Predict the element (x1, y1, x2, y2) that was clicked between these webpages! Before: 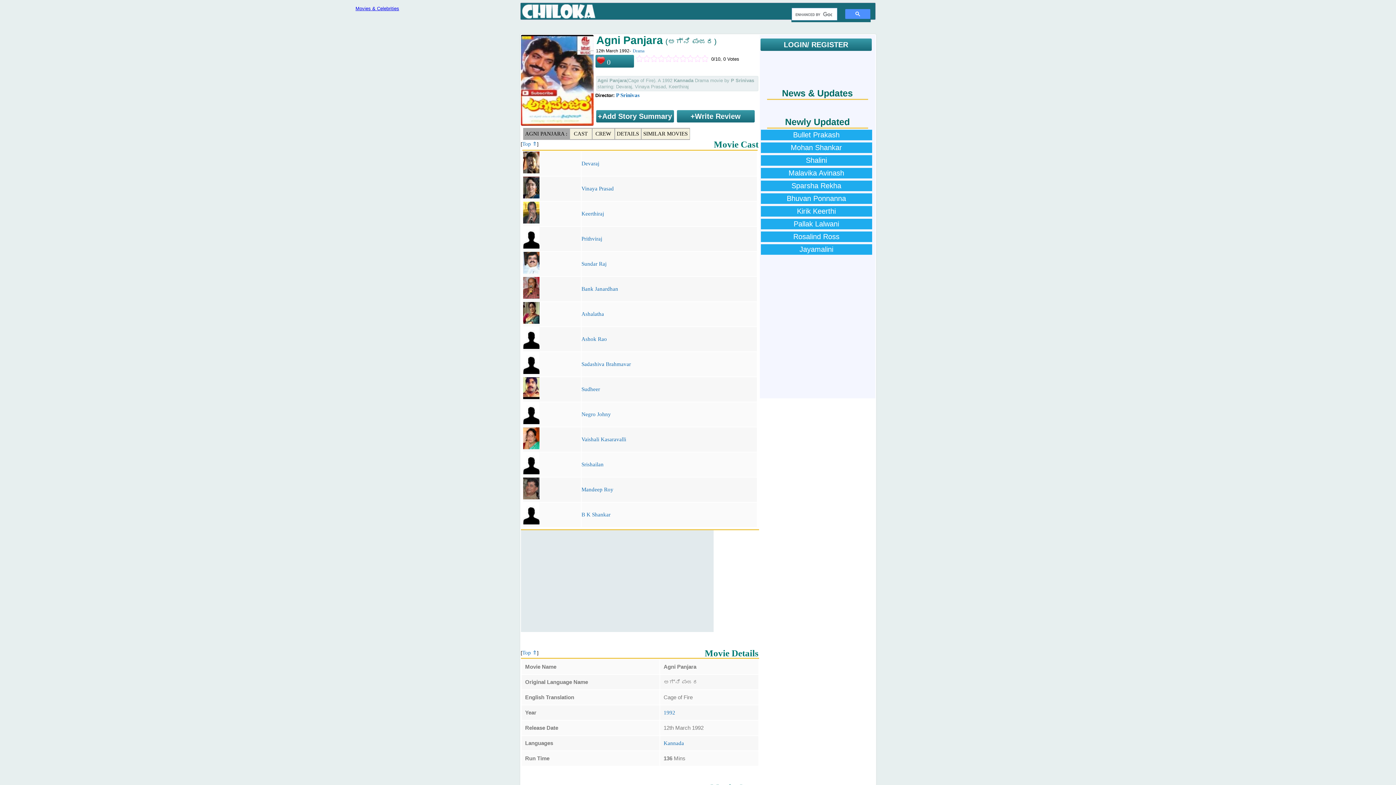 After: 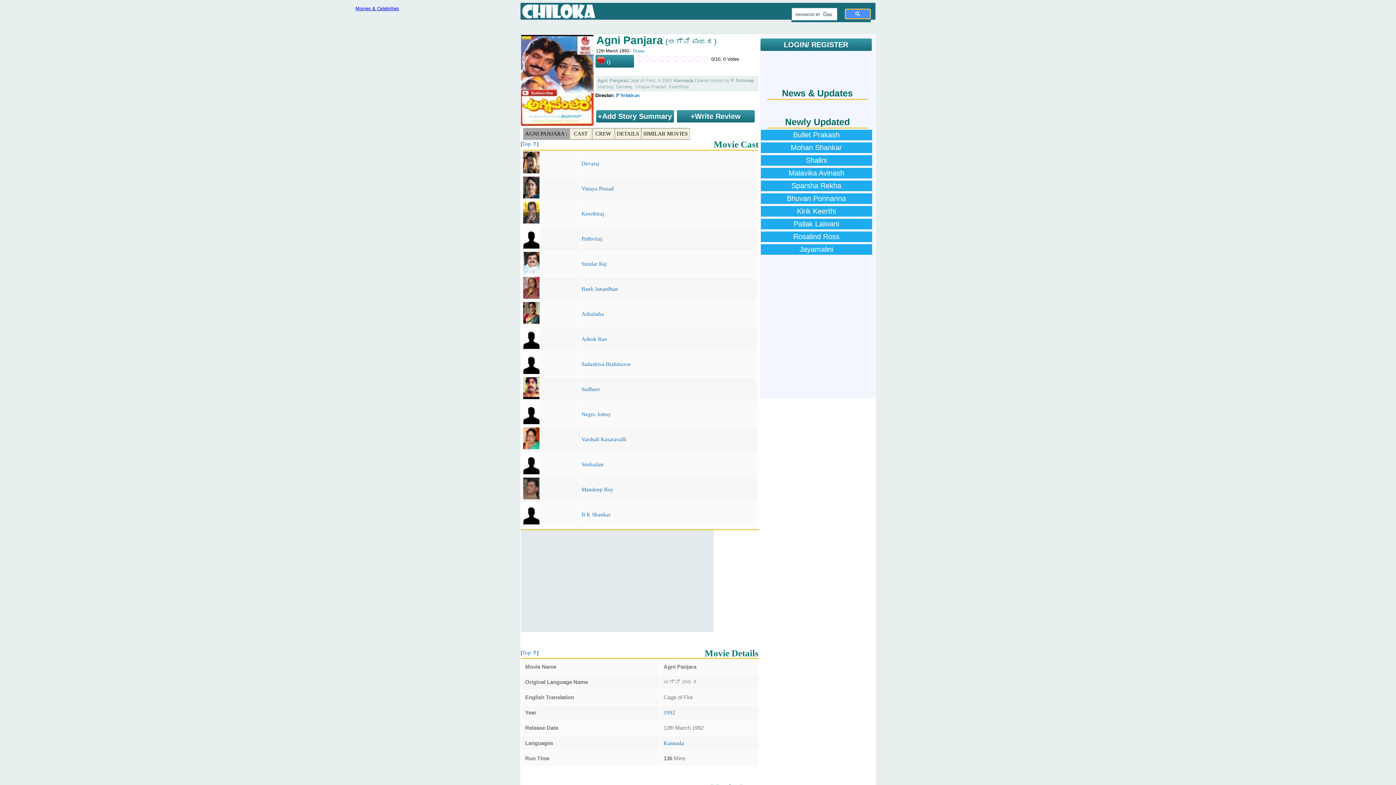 Action: bbox: (845, 9, 870, 18)